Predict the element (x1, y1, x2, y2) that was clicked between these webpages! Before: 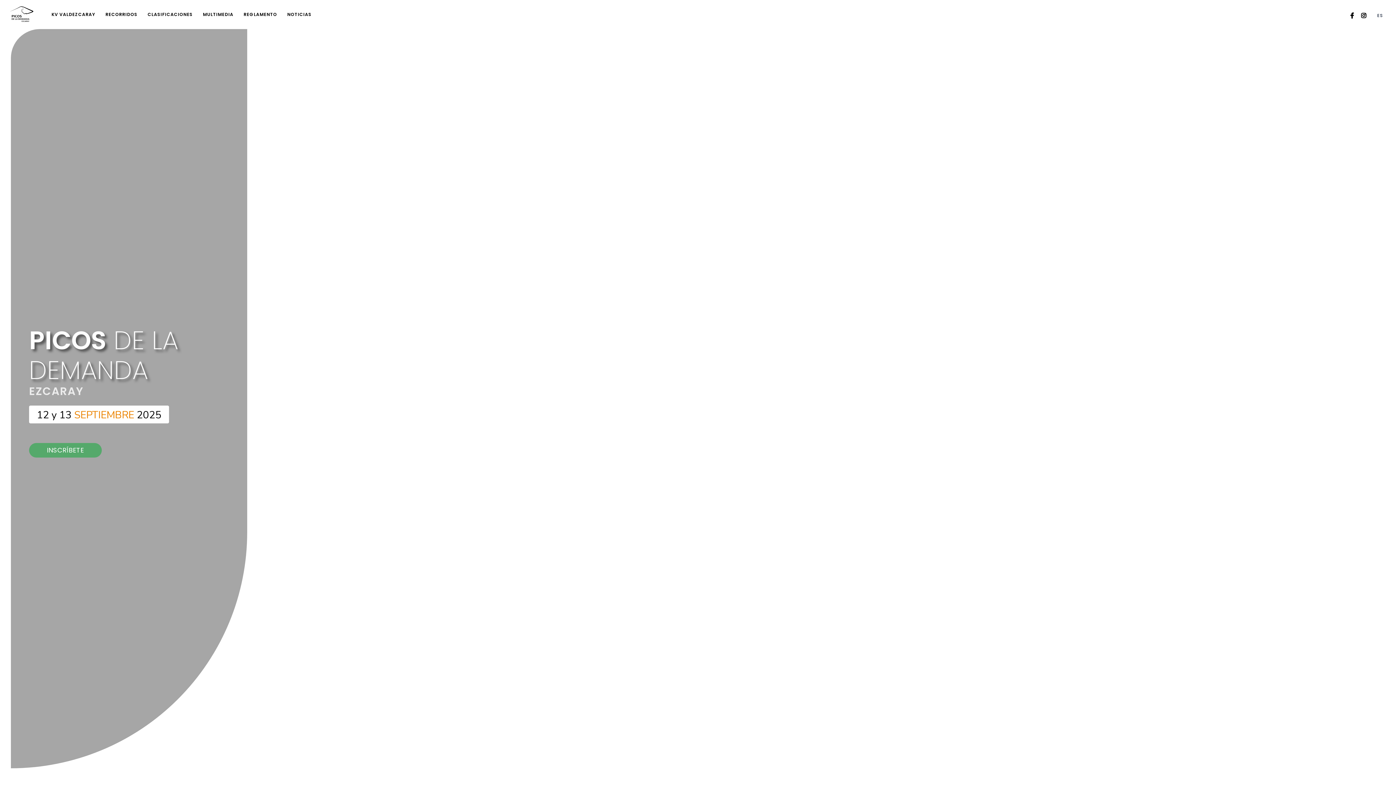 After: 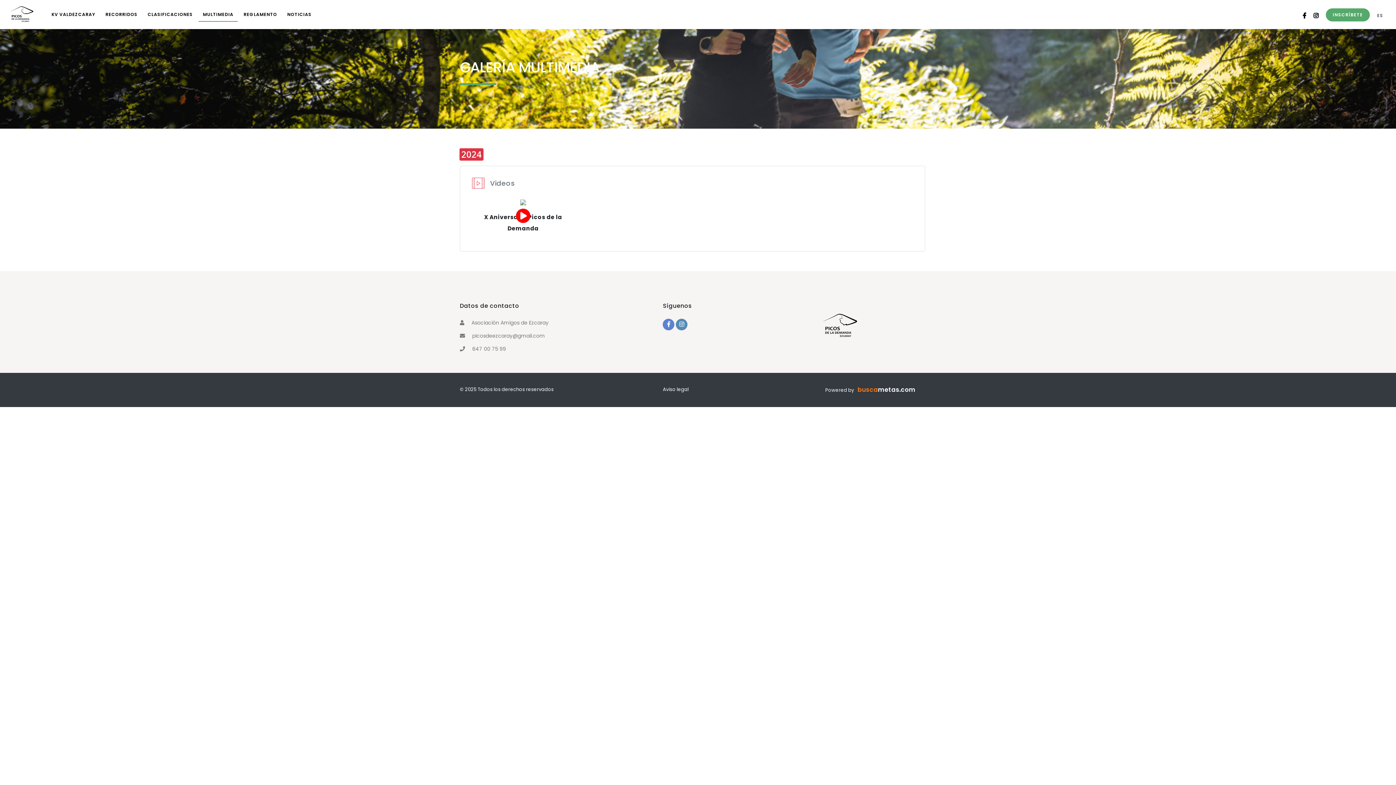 Action: bbox: (198, 7, 237, 21) label: MULTIMEDIA